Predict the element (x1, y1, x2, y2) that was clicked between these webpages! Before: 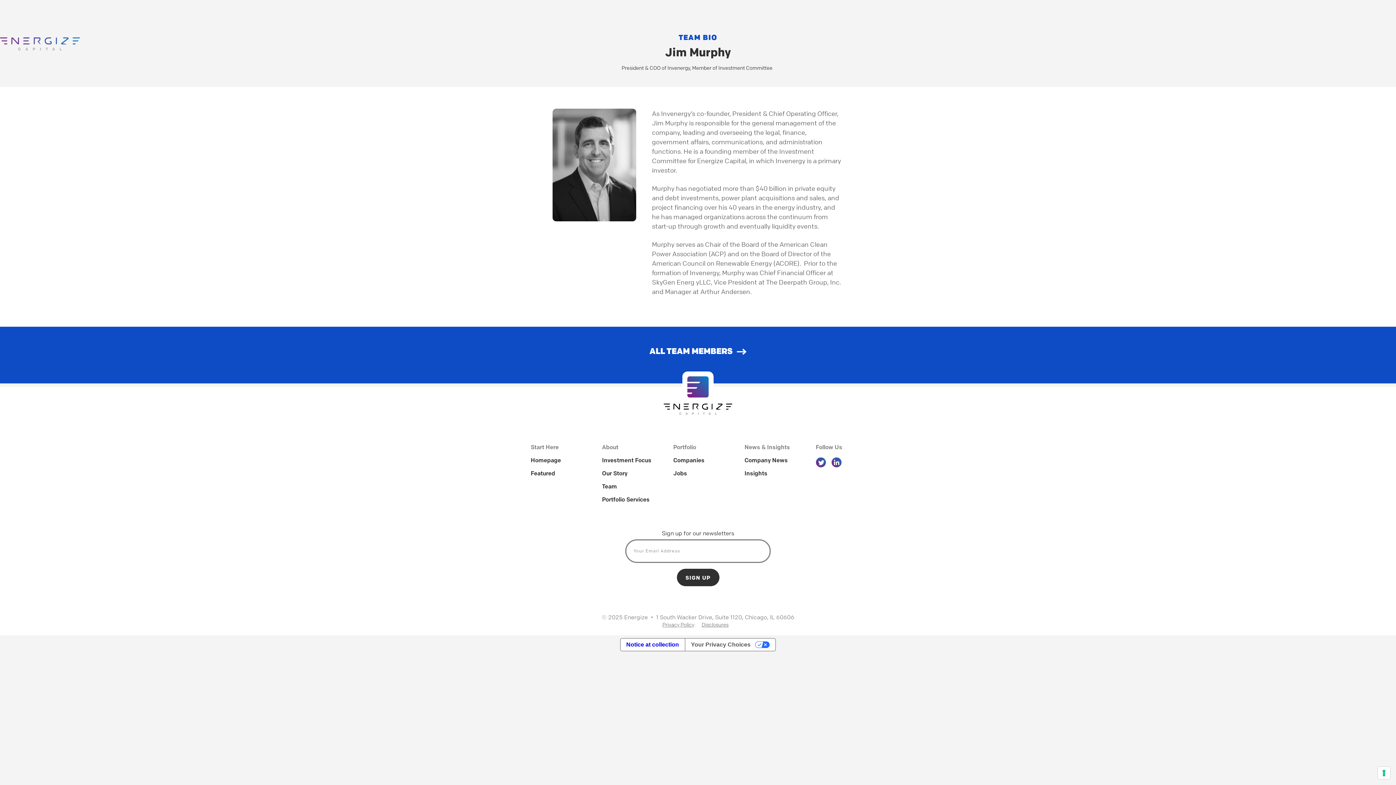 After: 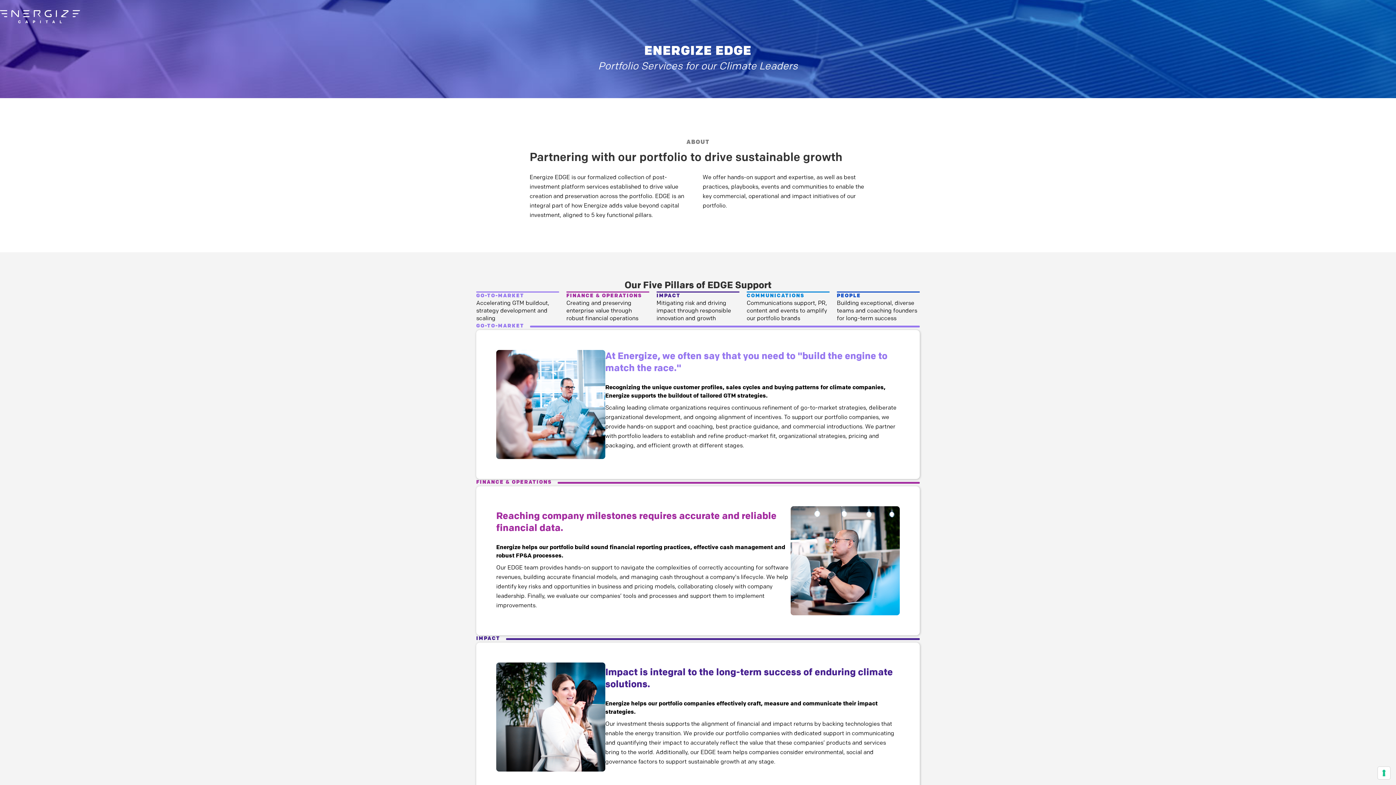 Action: label: Portfolio Services bbox: (602, 496, 651, 504)